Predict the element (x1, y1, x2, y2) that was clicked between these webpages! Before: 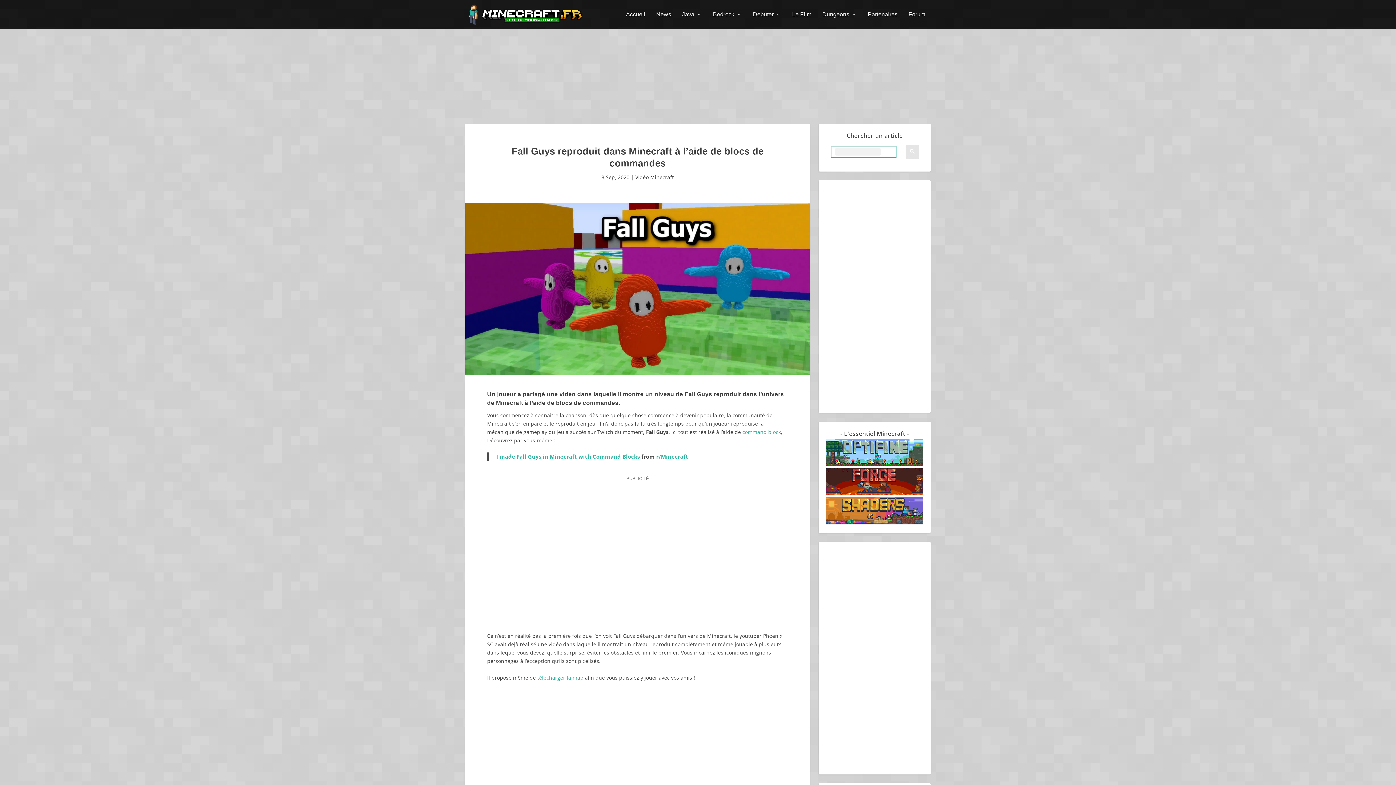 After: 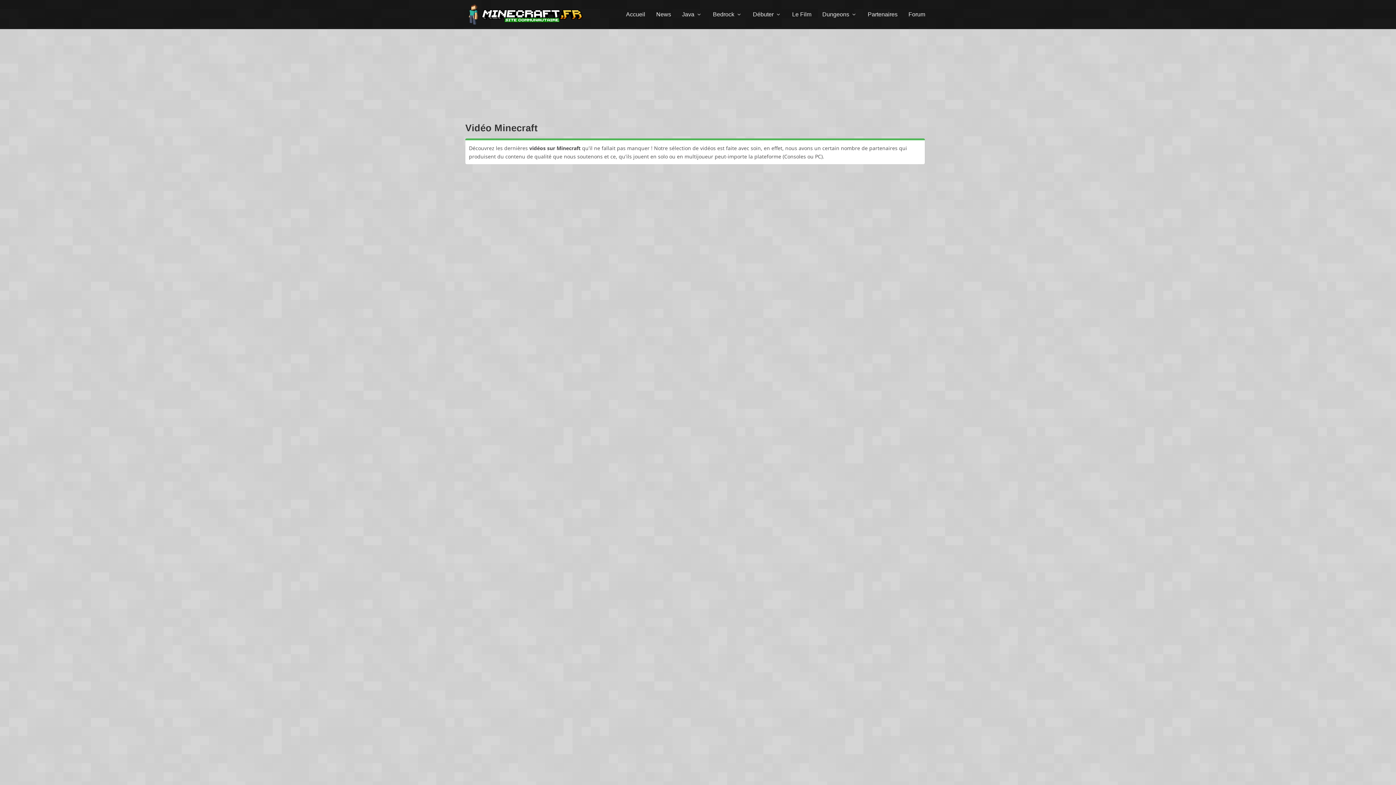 Action: bbox: (635, 173, 674, 180) label: Vidéo Minecraft